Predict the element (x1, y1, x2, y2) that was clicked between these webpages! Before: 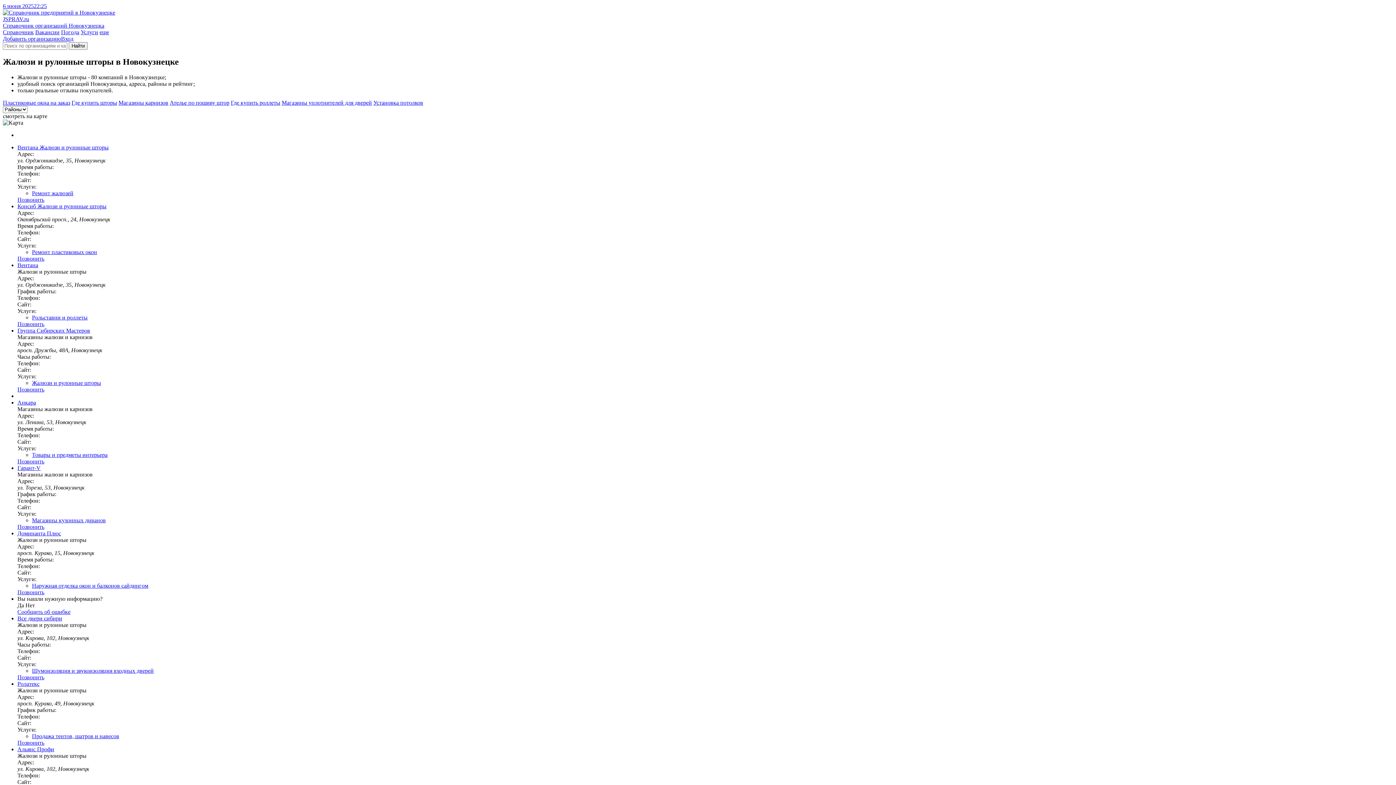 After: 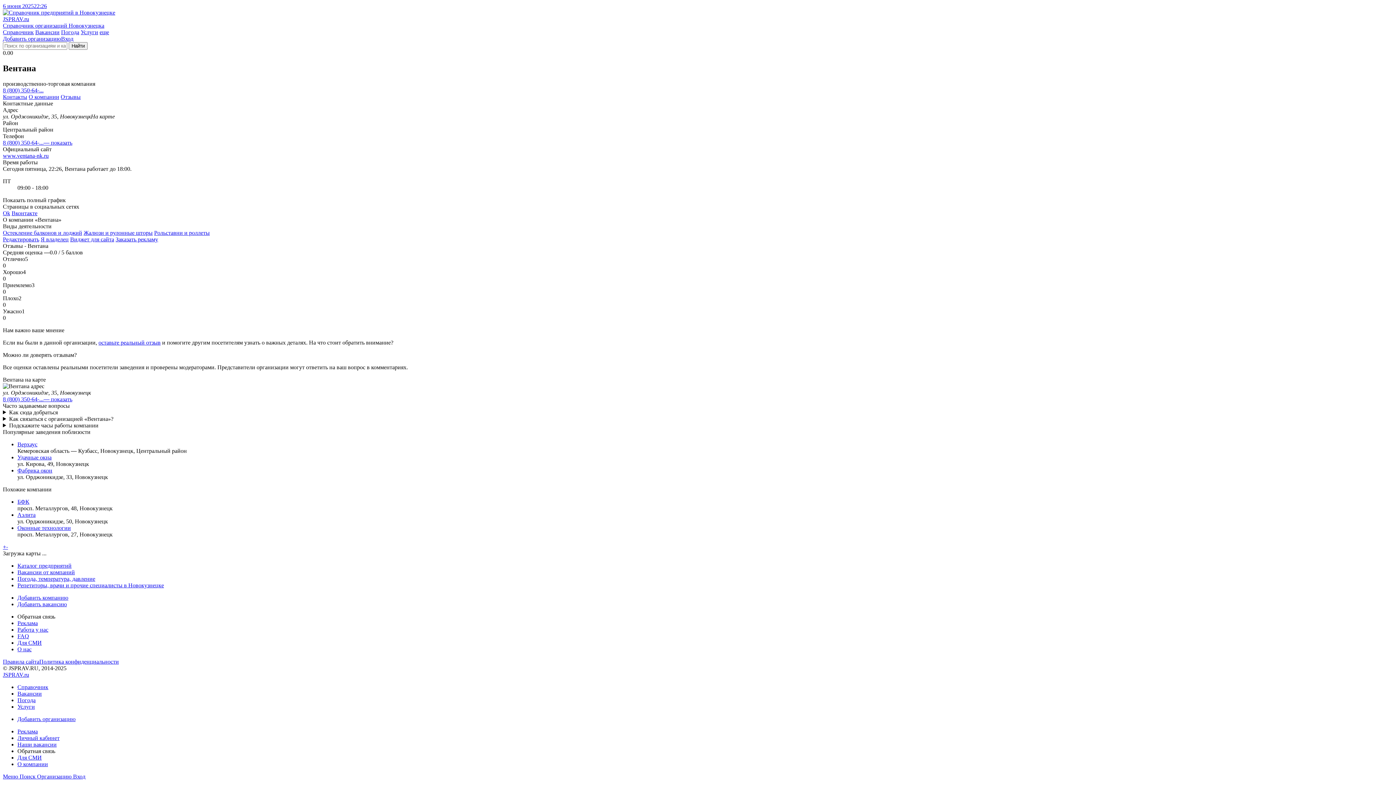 Action: label: Вентана bbox: (17, 262, 38, 268)